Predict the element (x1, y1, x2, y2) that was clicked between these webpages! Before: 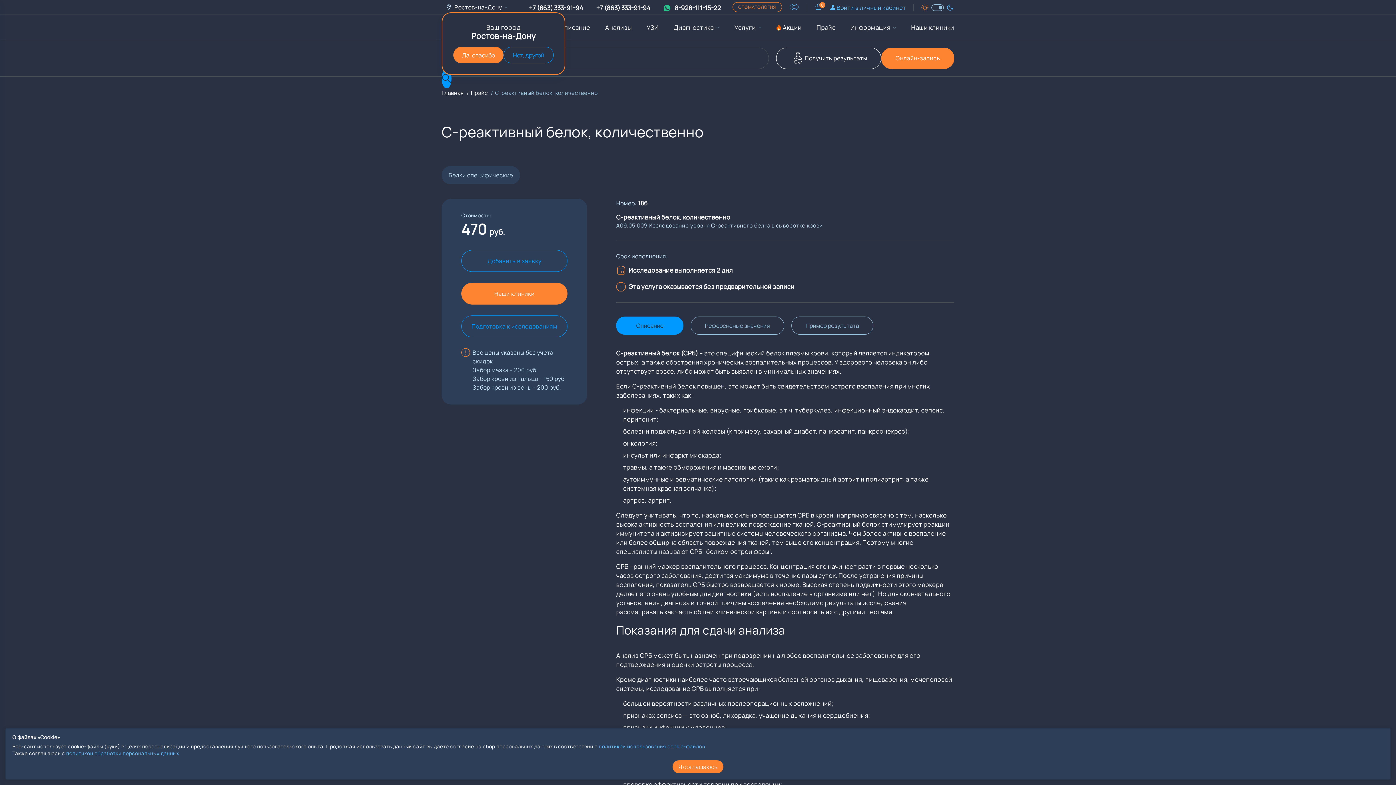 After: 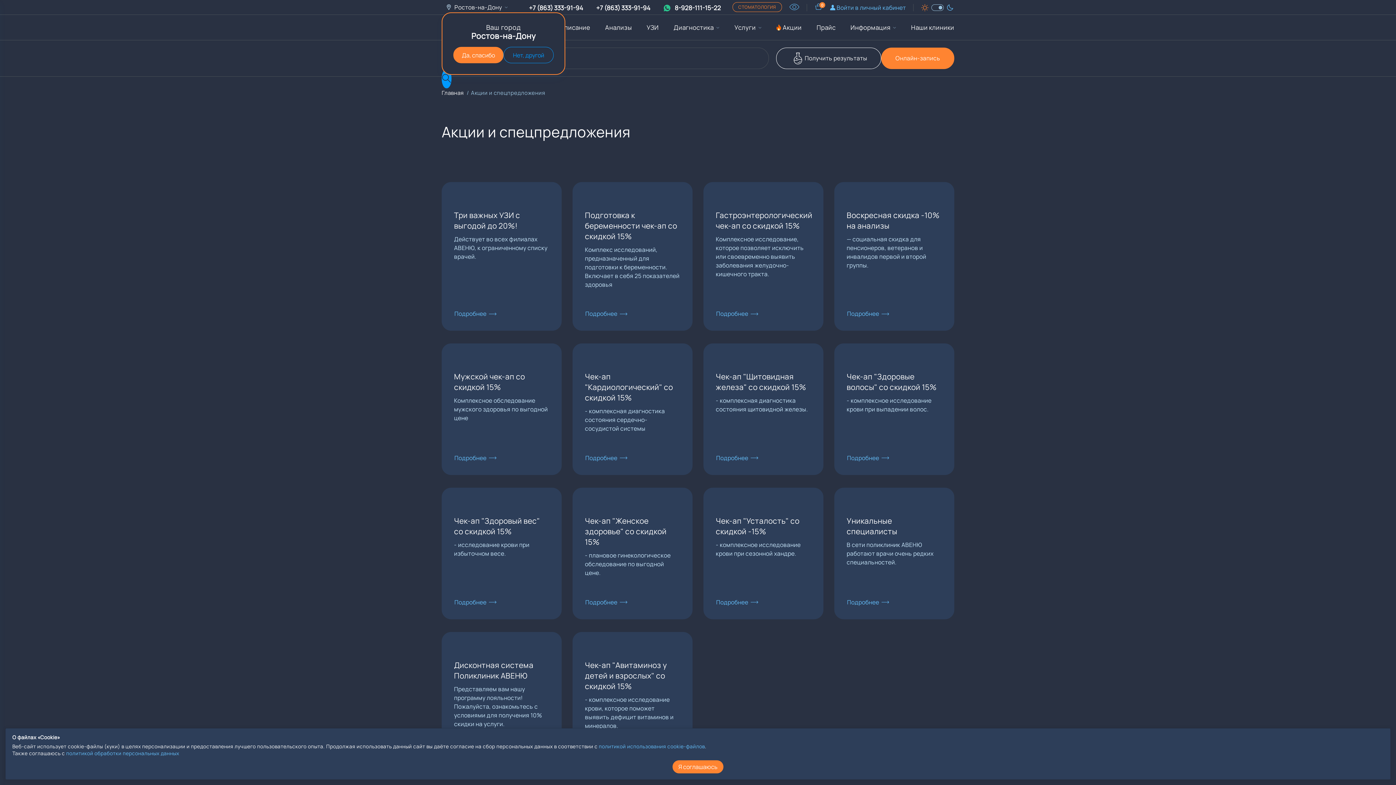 Action: bbox: (776, 22, 801, 31) label: Акции